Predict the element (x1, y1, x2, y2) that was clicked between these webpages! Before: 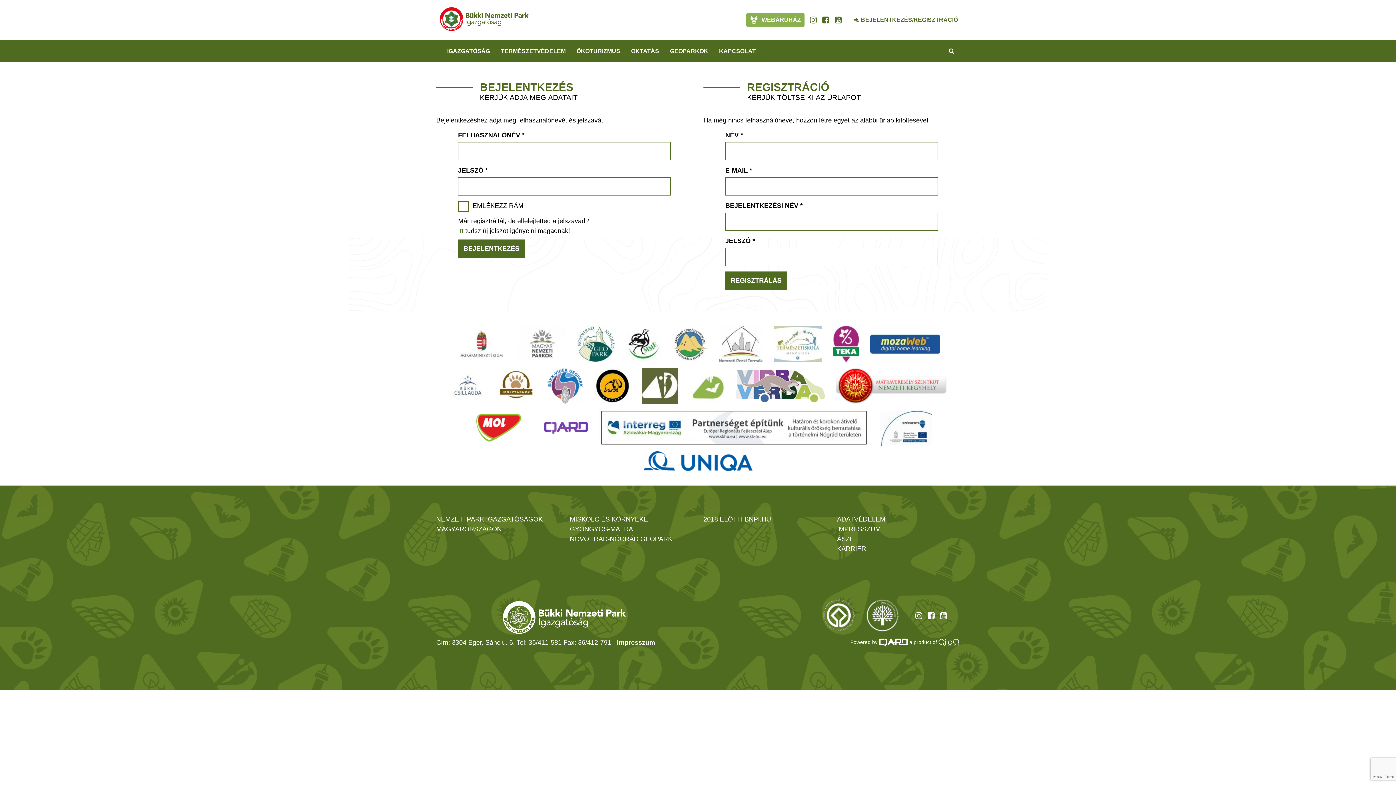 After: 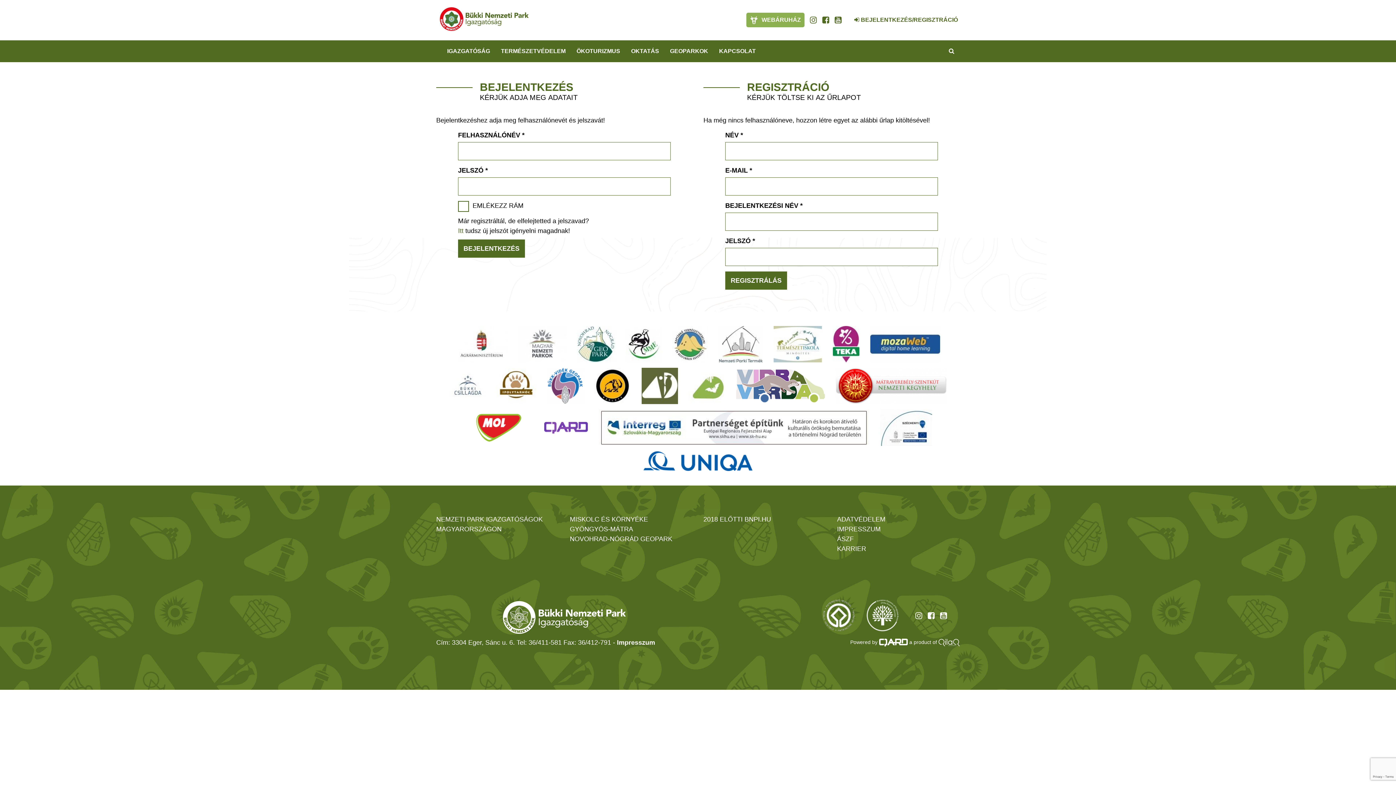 Action: bbox: (547, 367, 583, 404)